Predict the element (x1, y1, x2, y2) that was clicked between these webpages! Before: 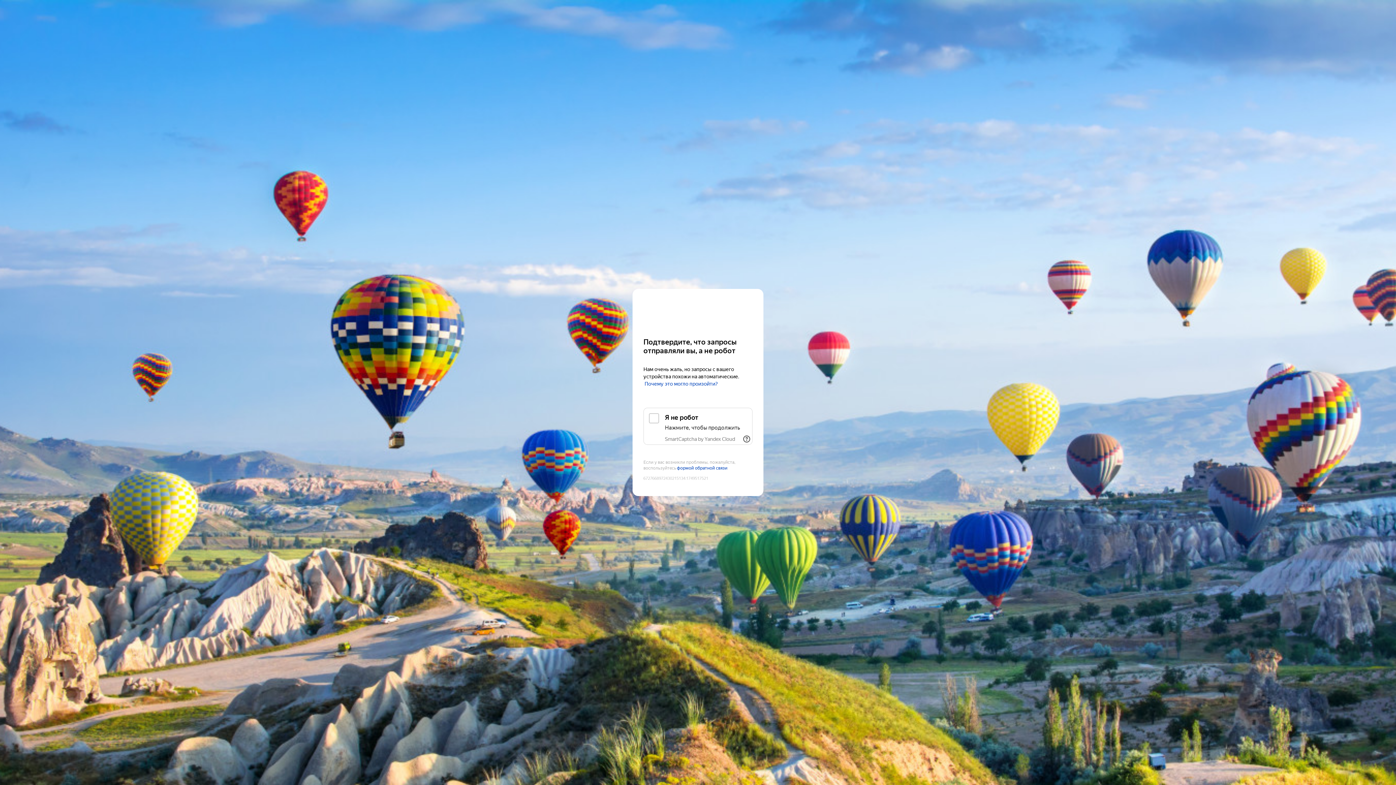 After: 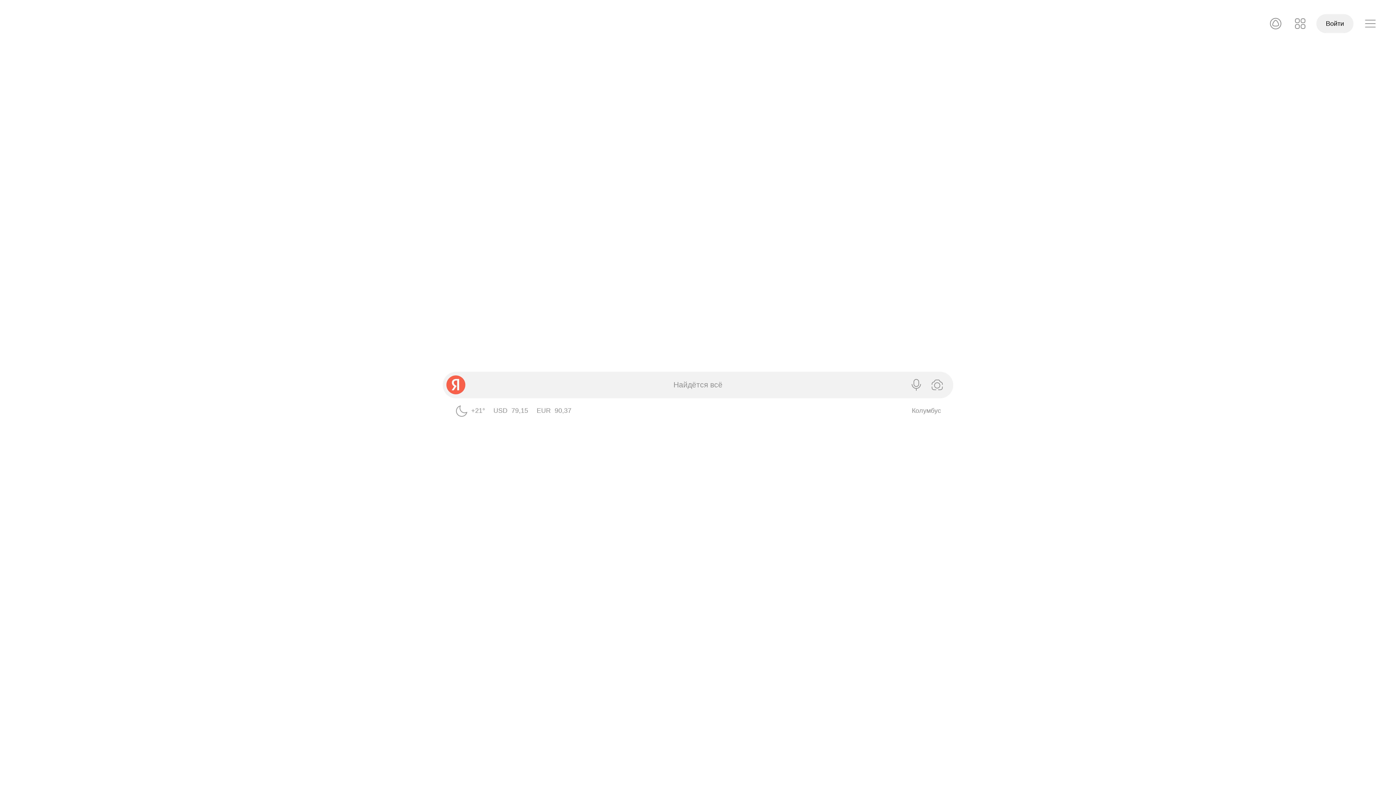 Action: label: Yandex bbox: (643, 303, 752, 316)